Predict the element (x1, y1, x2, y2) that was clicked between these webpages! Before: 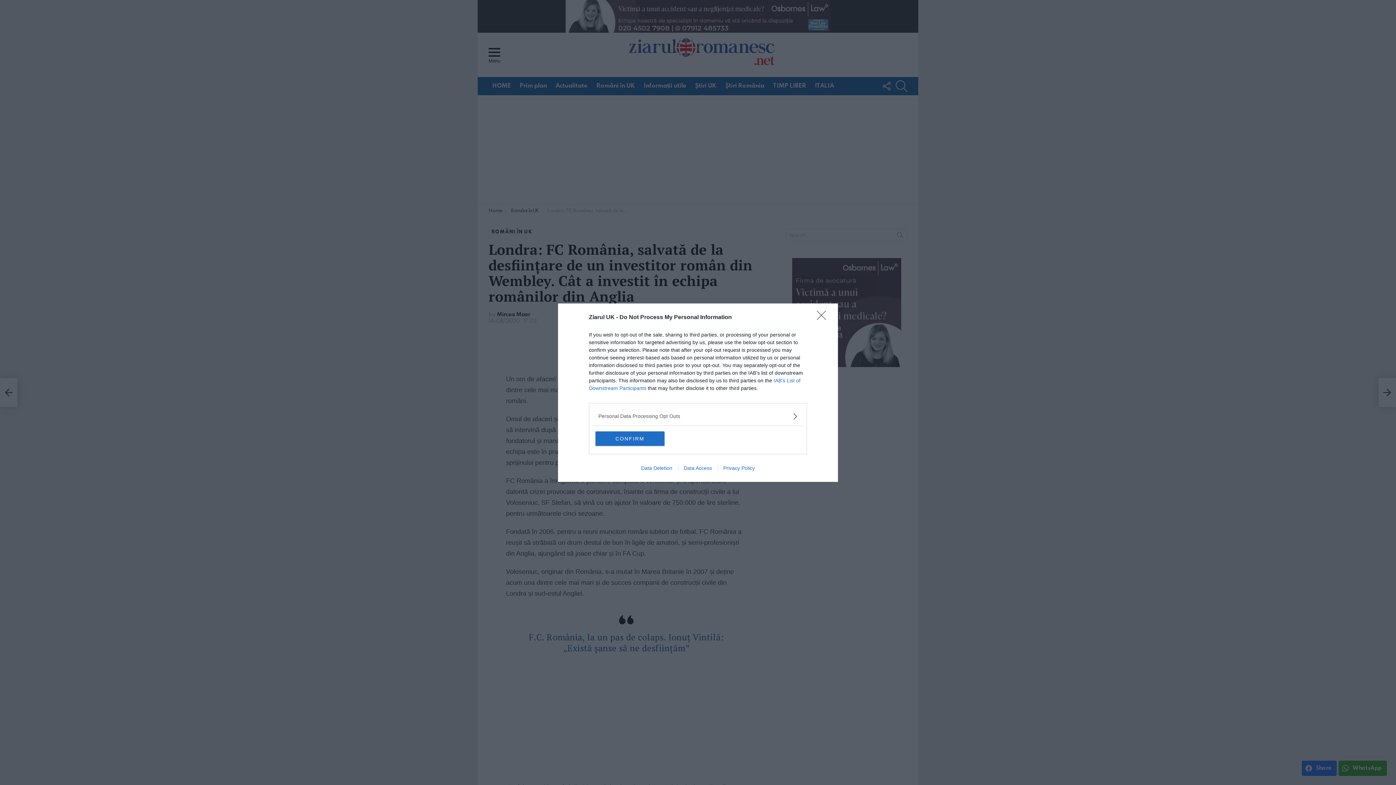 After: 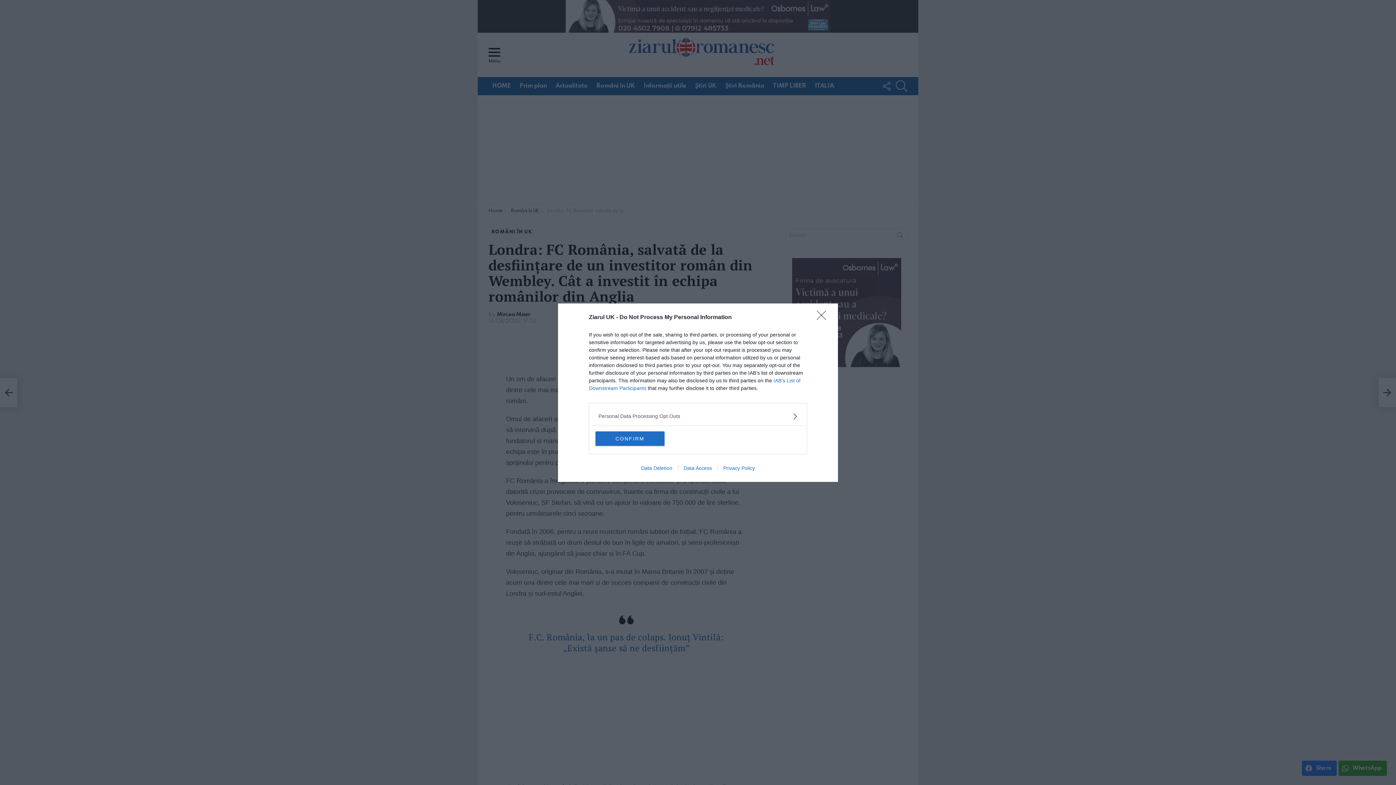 Action: label: Data Deletion bbox: (635, 465, 678, 471)